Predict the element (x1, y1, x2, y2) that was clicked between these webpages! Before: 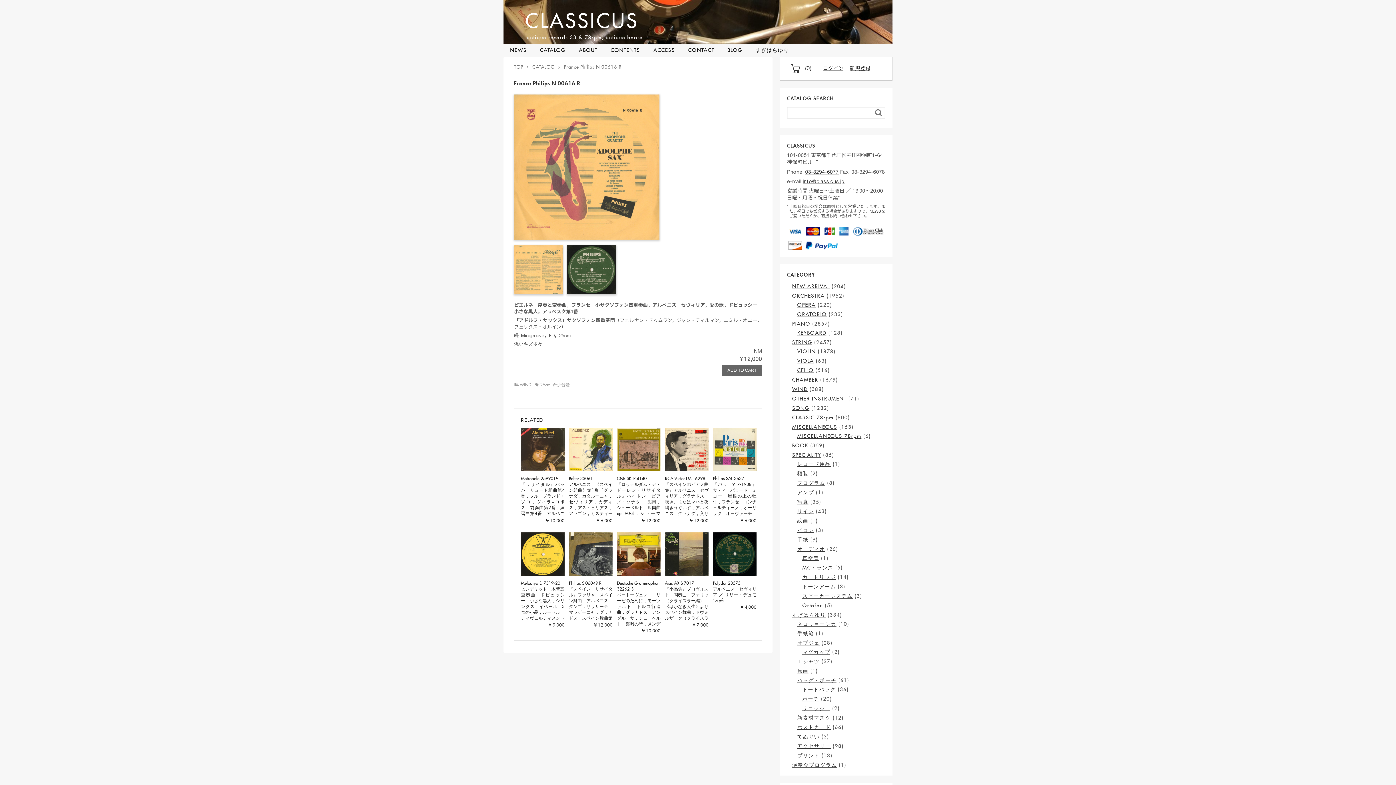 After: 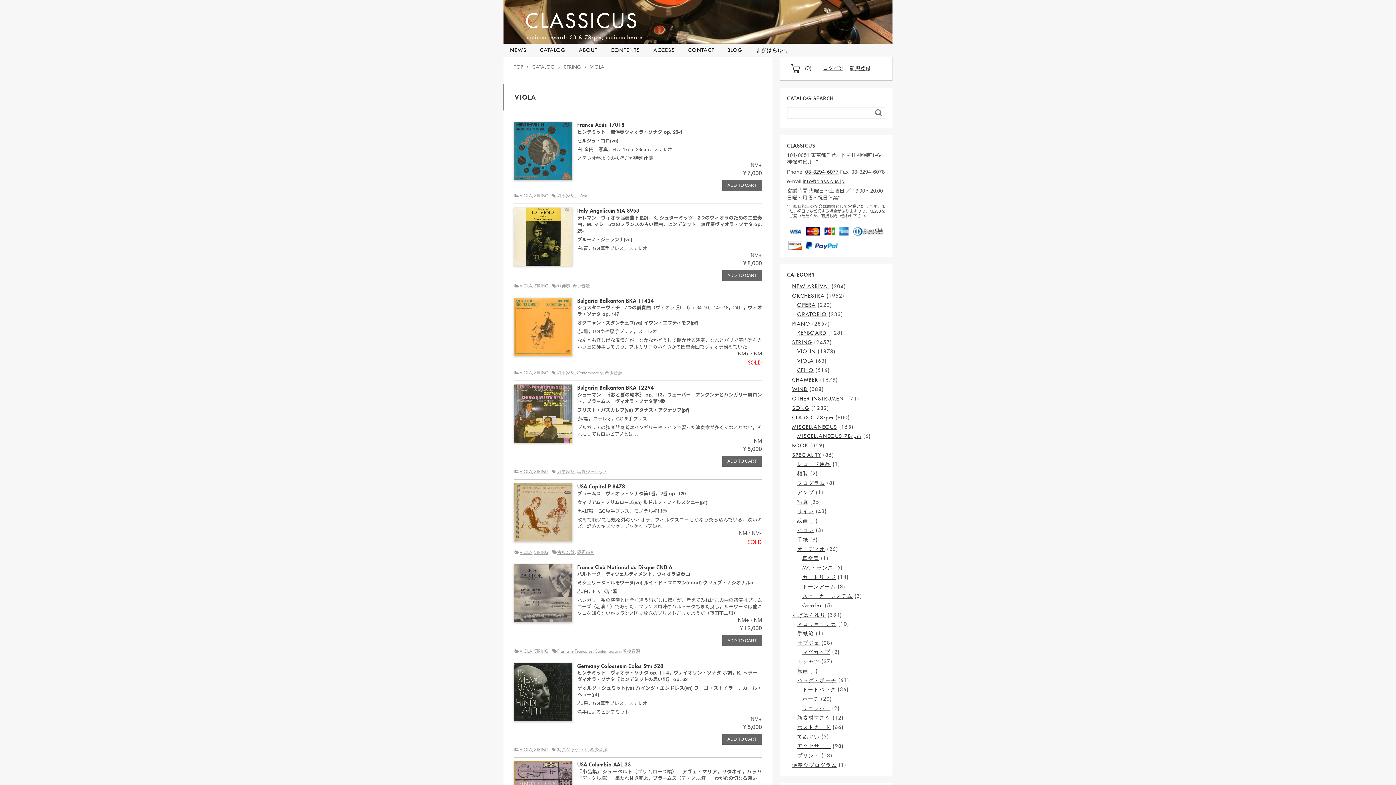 Action: label: VIOLA bbox: (797, 357, 814, 364)